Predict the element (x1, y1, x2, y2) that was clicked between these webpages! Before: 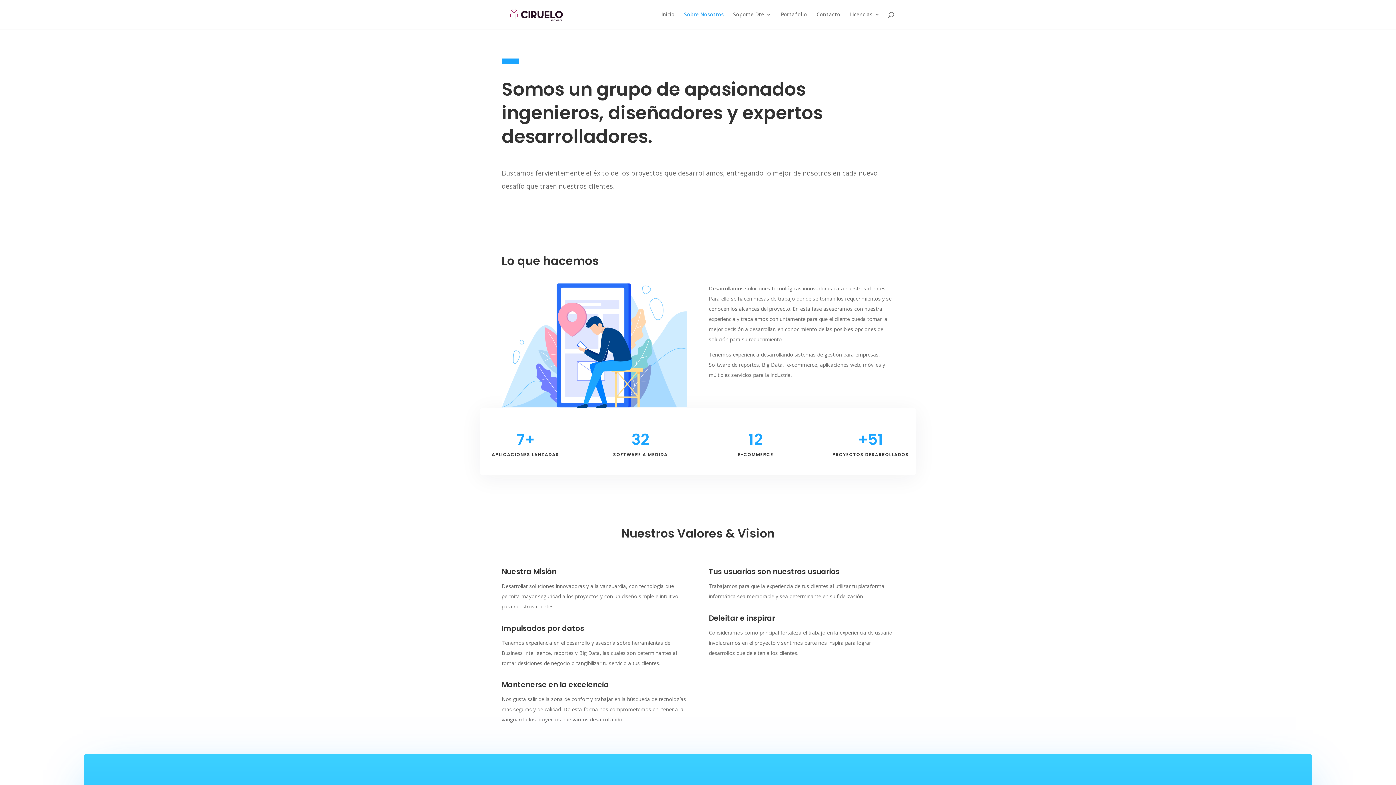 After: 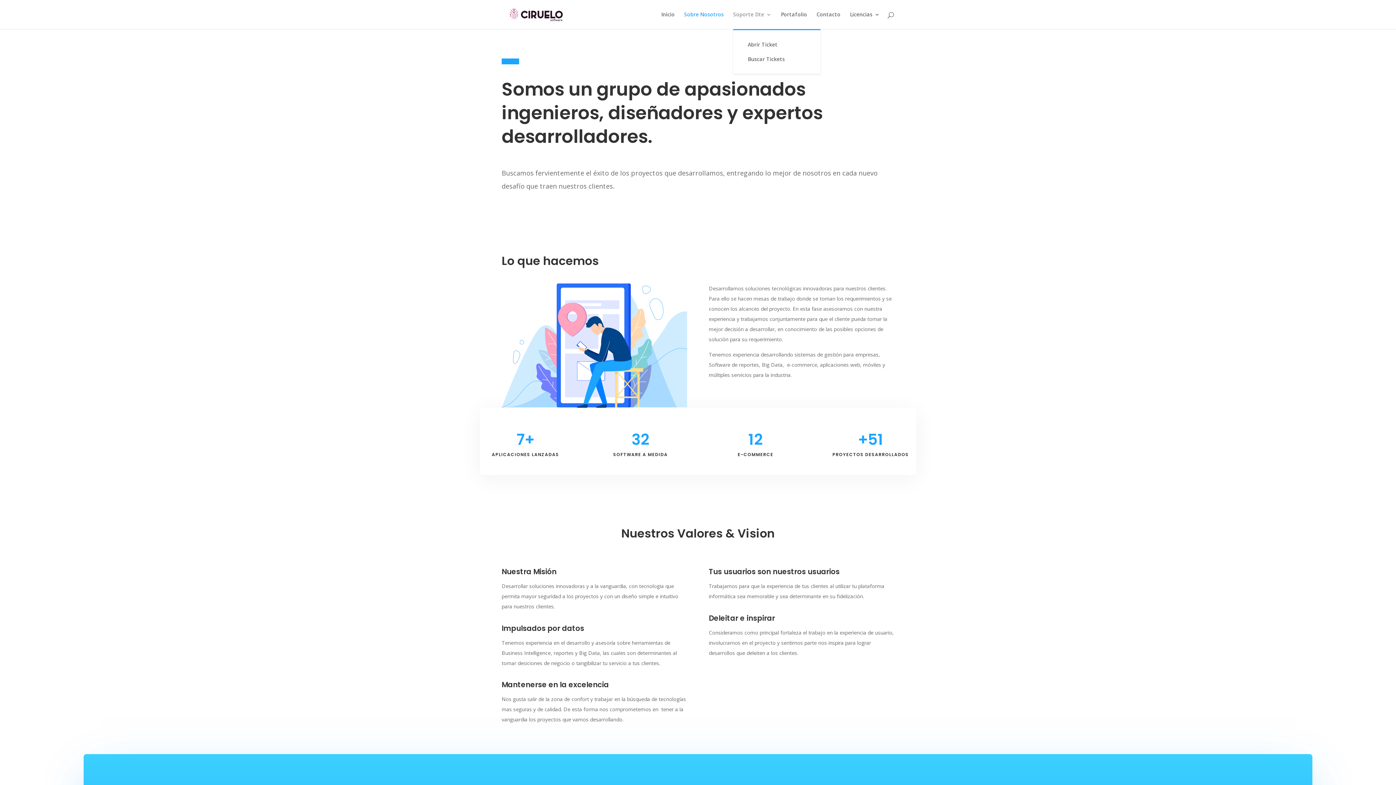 Action: bbox: (733, 12, 771, 29) label: Soporte Dte